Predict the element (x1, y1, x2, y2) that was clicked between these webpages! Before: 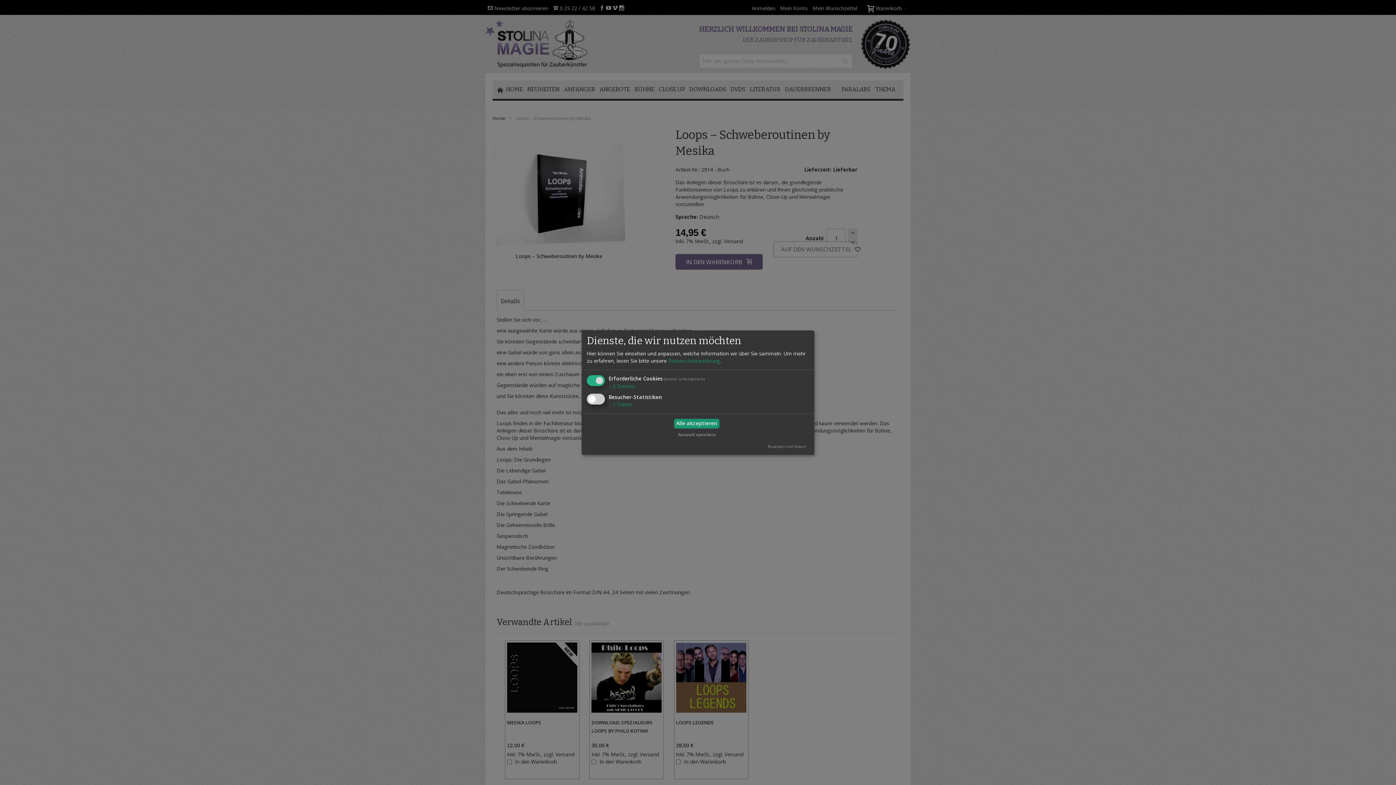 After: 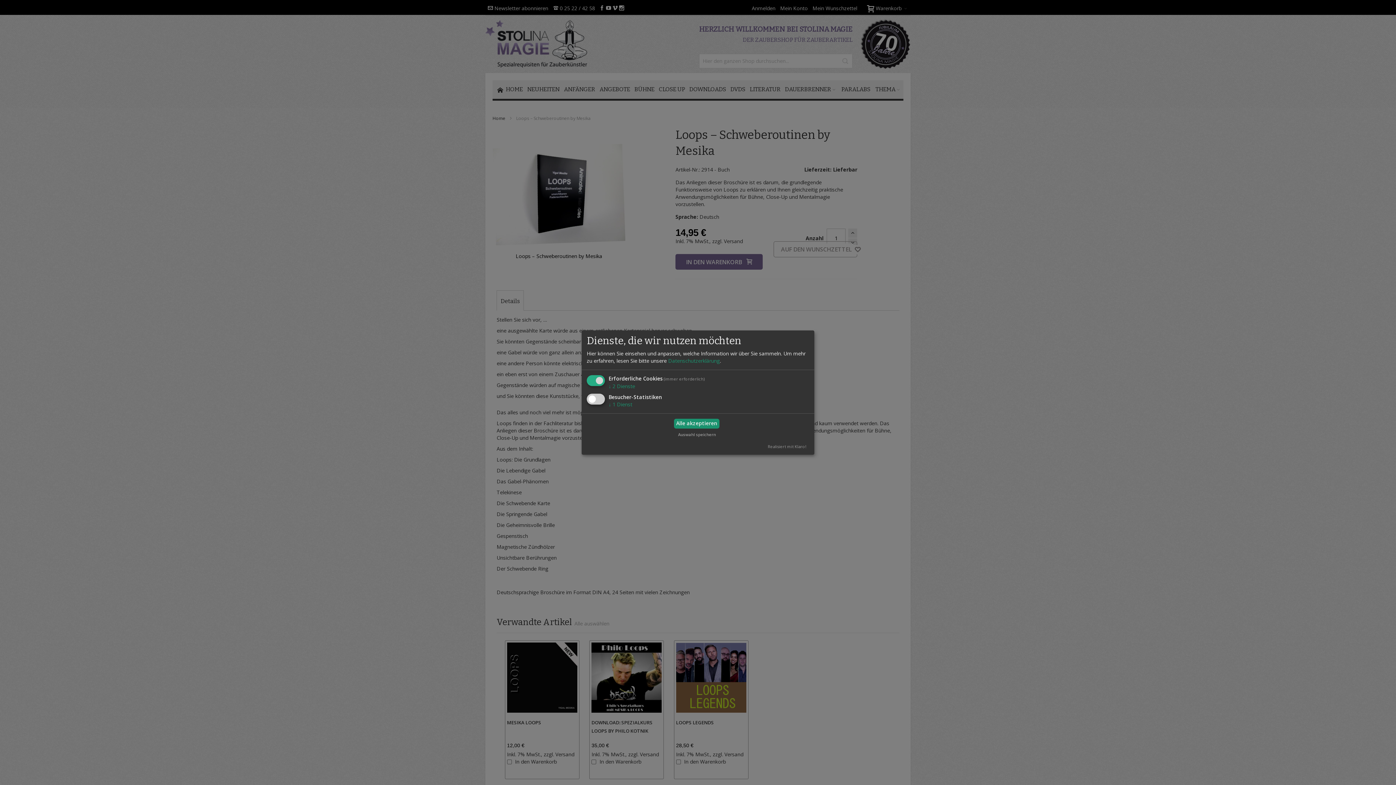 Action: bbox: (768, 443, 806, 449) label: Realisiert mit Klaro!